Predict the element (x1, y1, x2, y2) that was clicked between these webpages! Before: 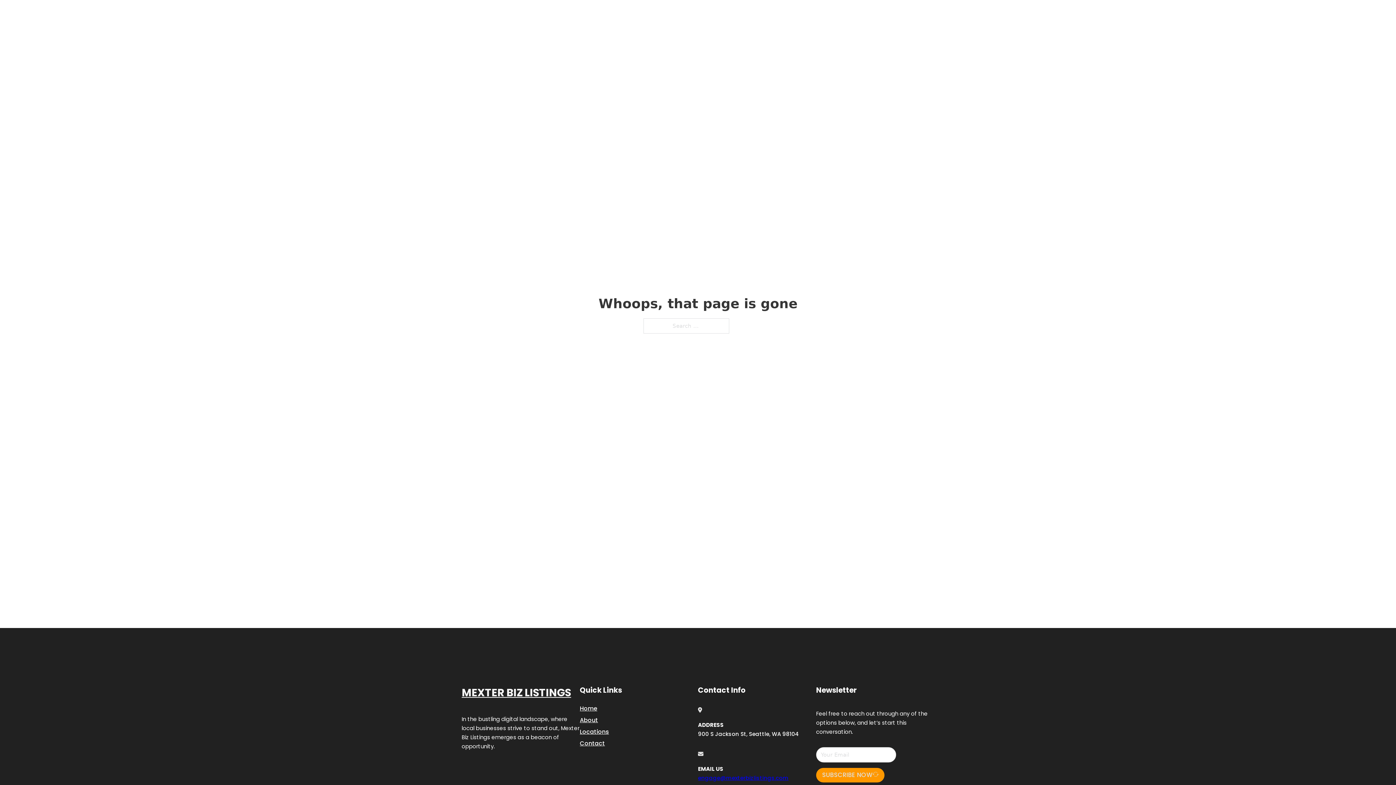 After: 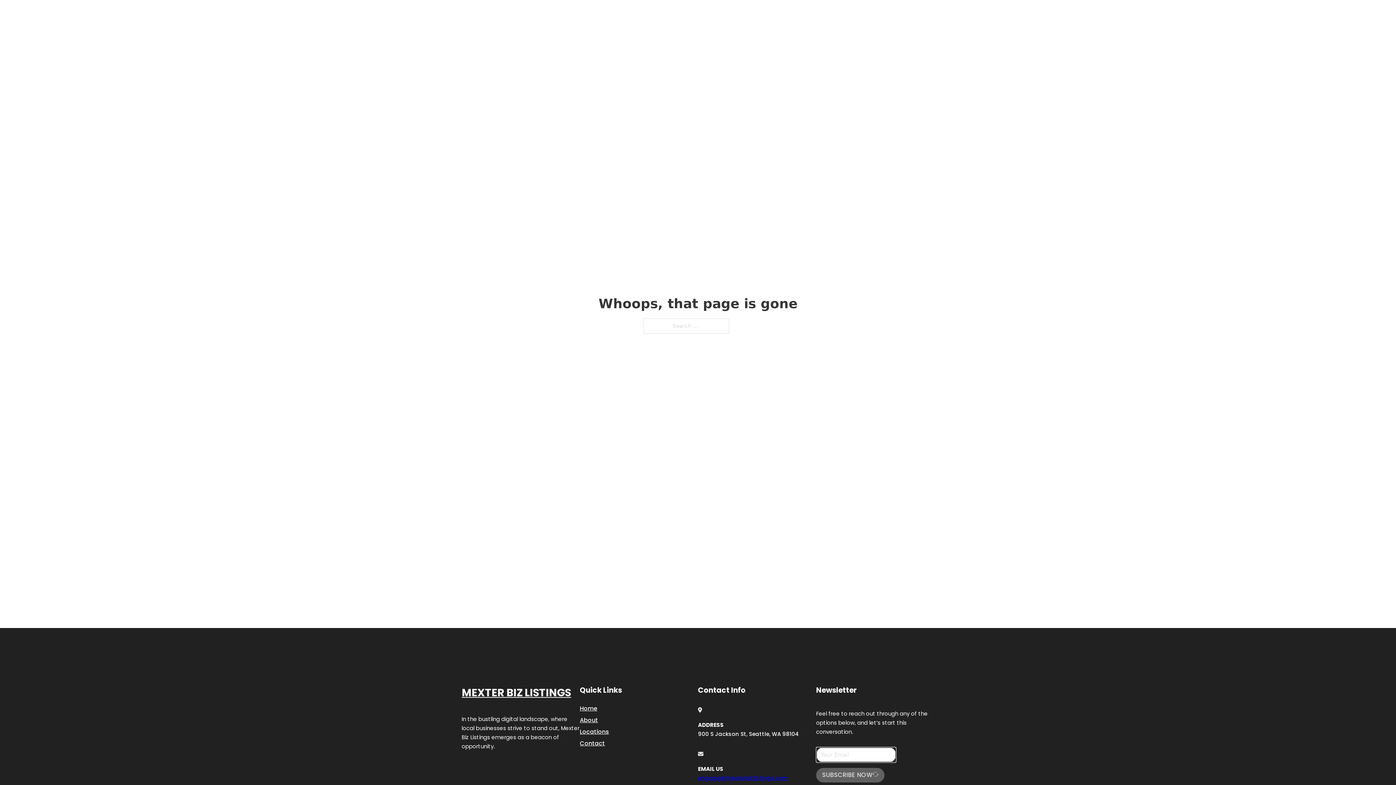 Action: label: SUBSCRIBE NOW bbox: (816, 768, 884, 782)